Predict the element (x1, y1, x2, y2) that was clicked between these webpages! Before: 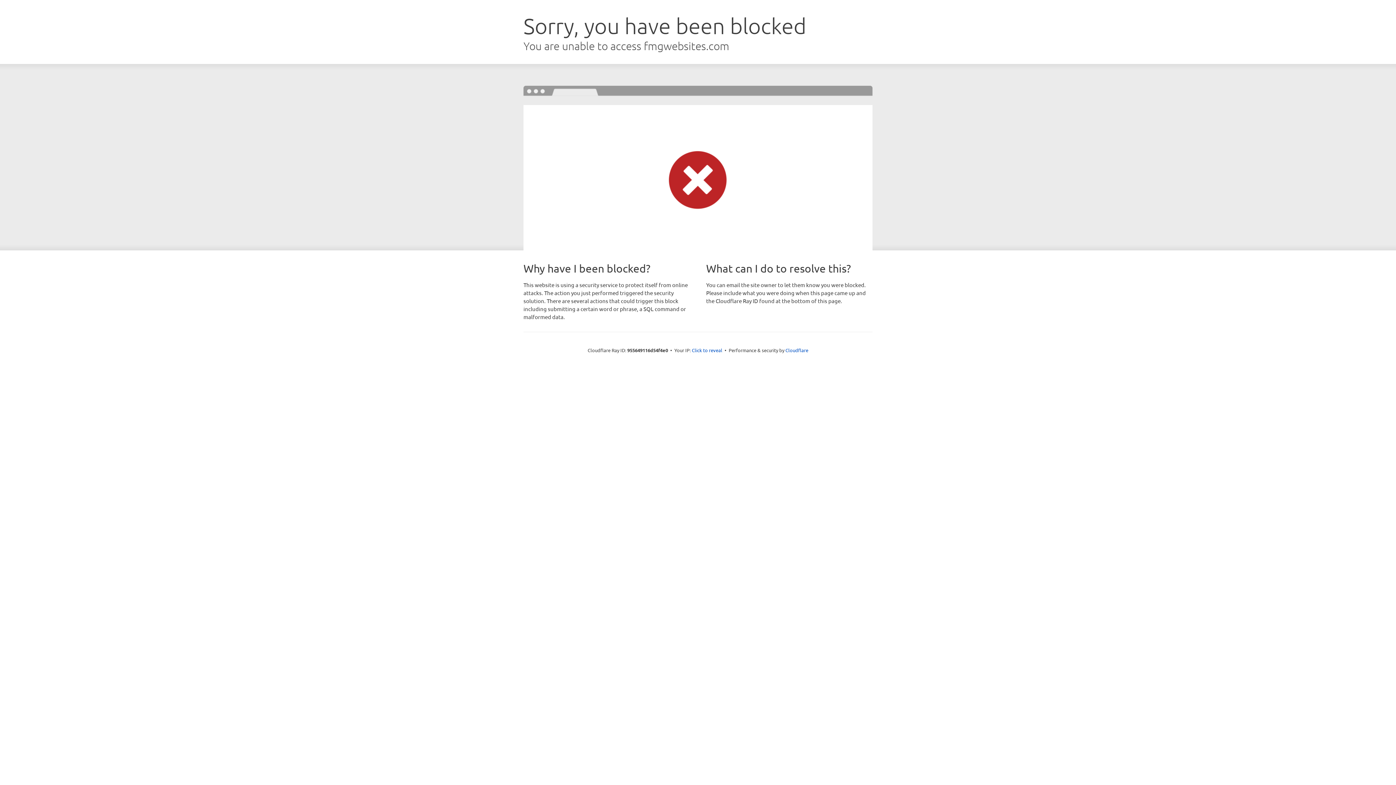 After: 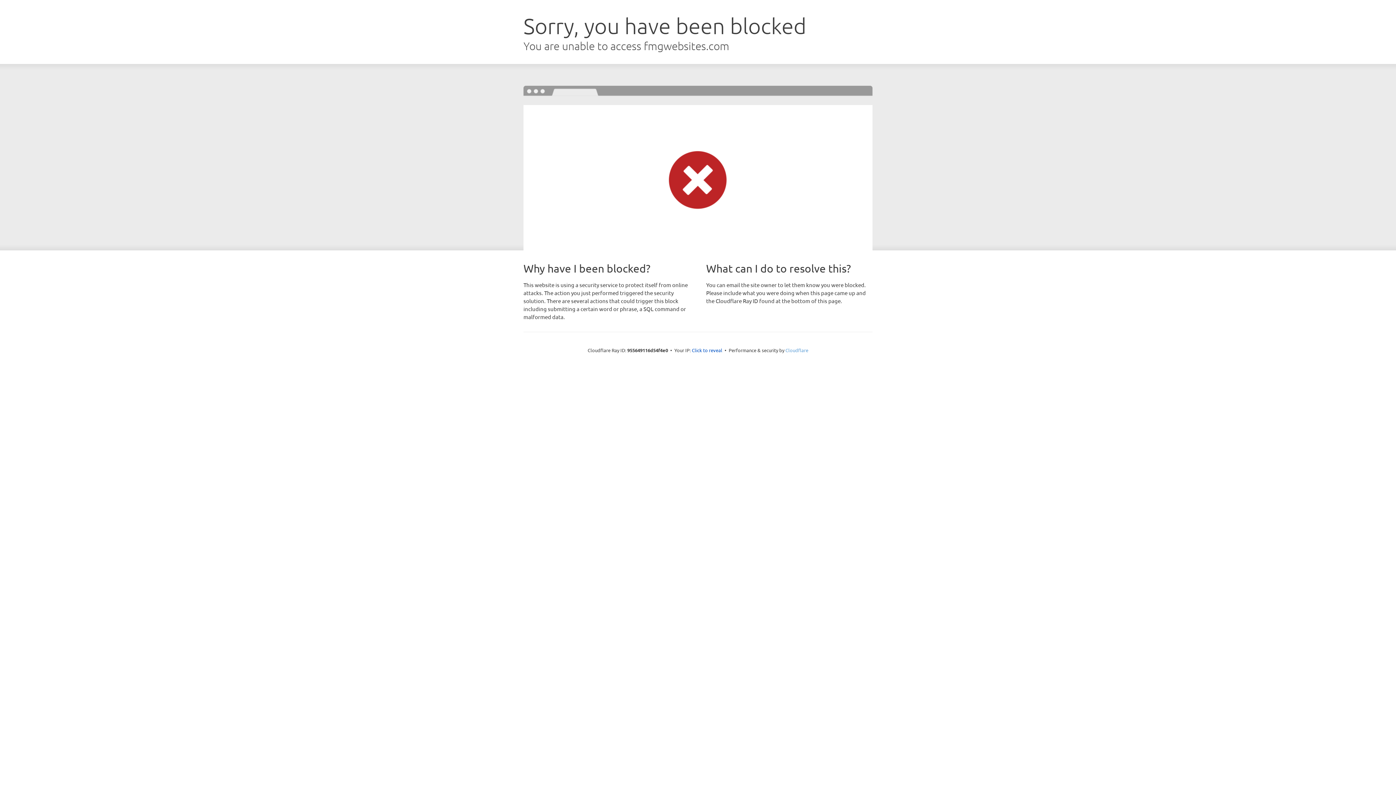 Action: bbox: (785, 347, 808, 353) label: Cloudflare